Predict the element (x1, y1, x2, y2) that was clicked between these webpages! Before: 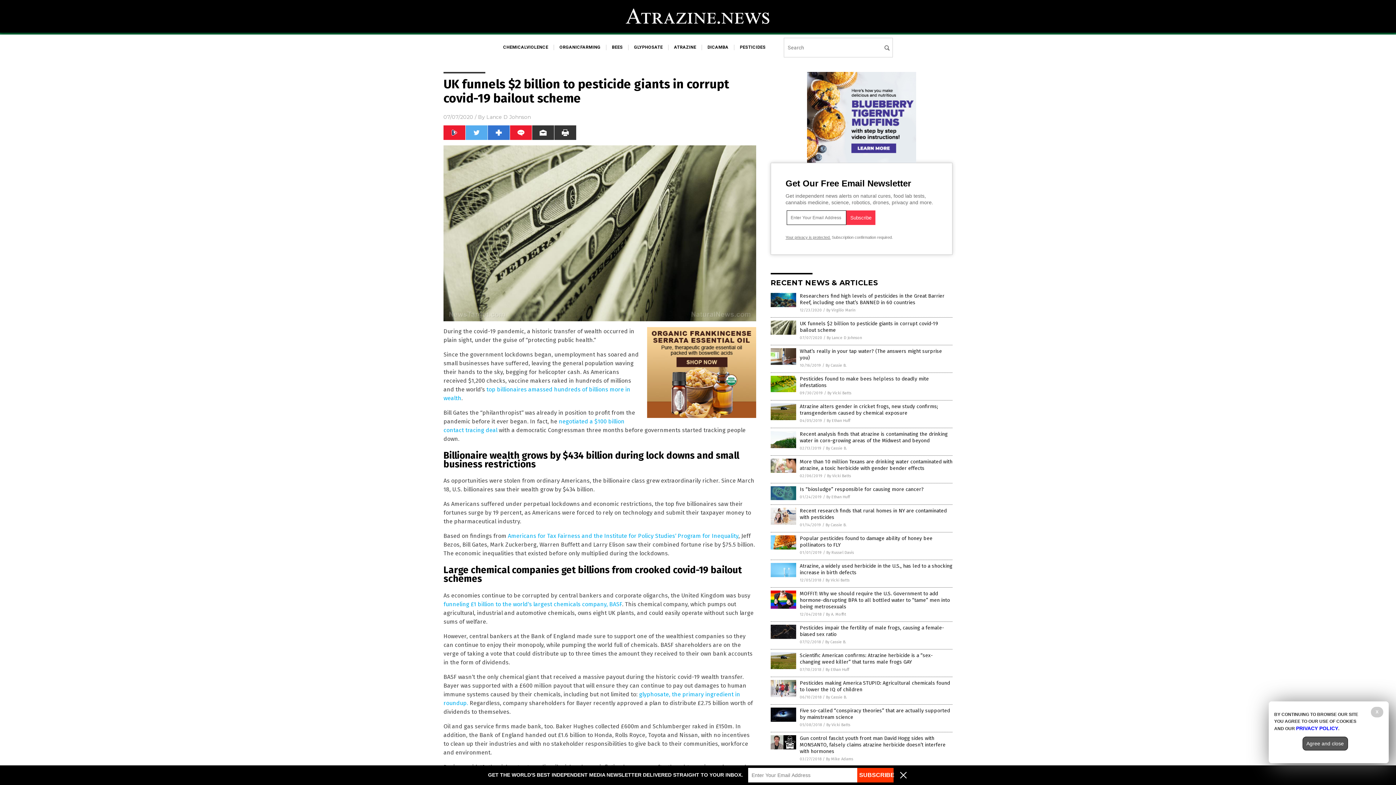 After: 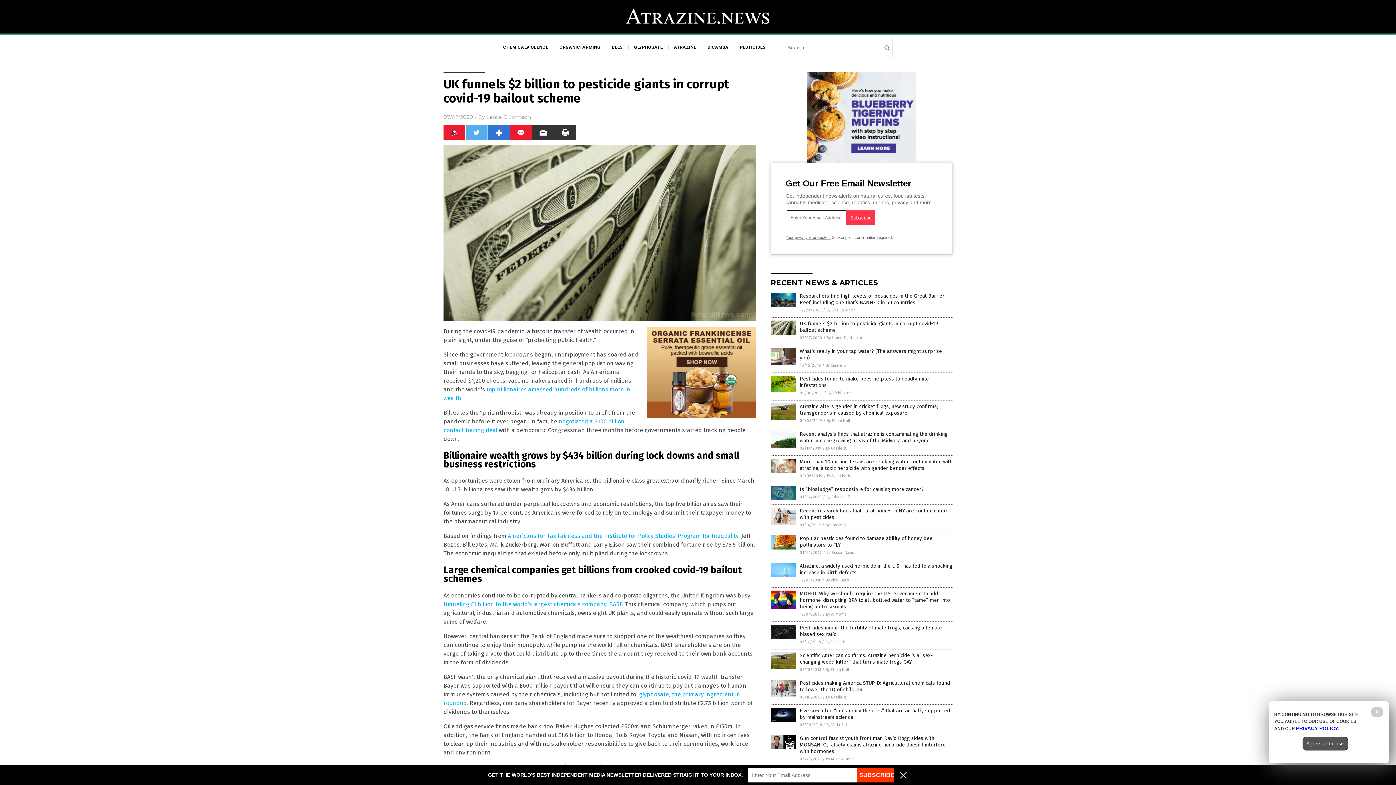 Action: bbox: (807, 158, 916, 164)